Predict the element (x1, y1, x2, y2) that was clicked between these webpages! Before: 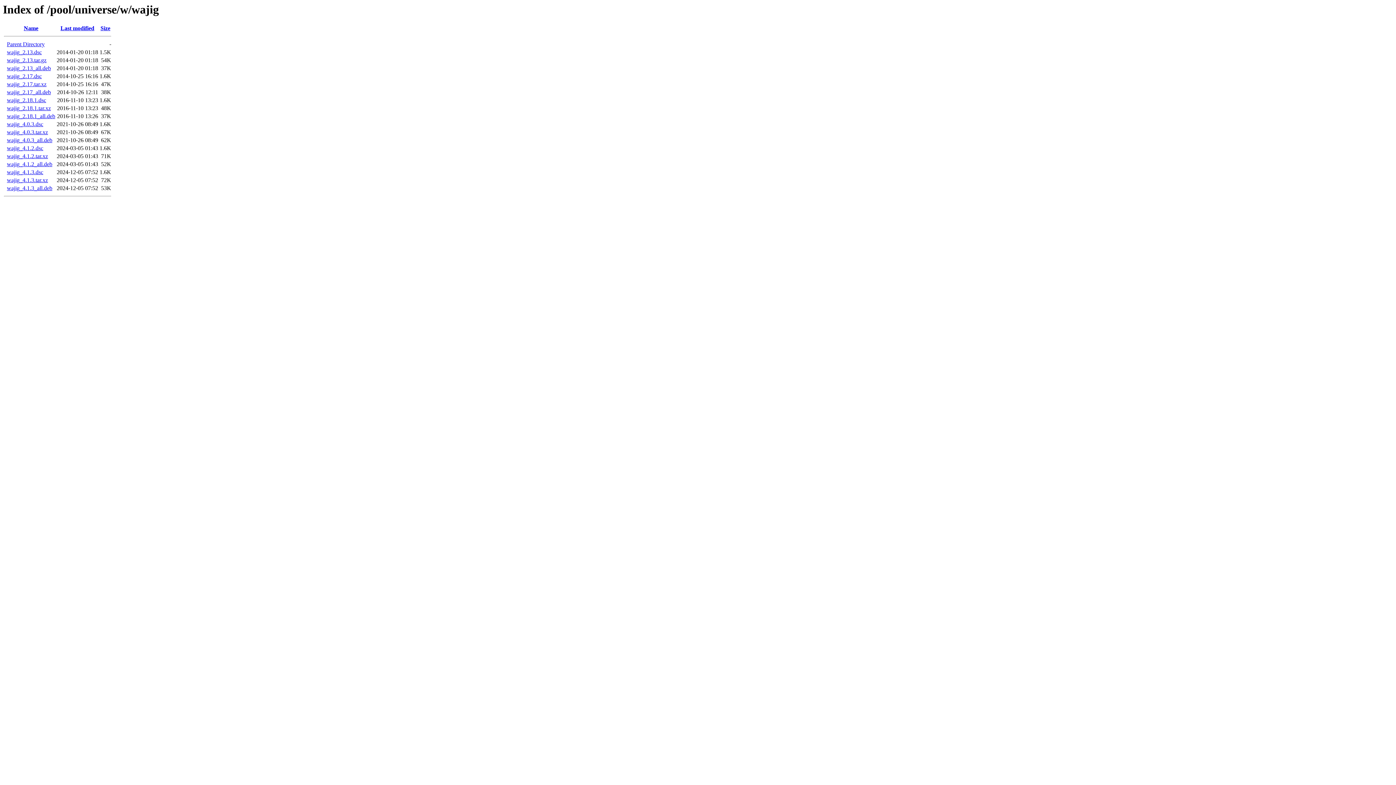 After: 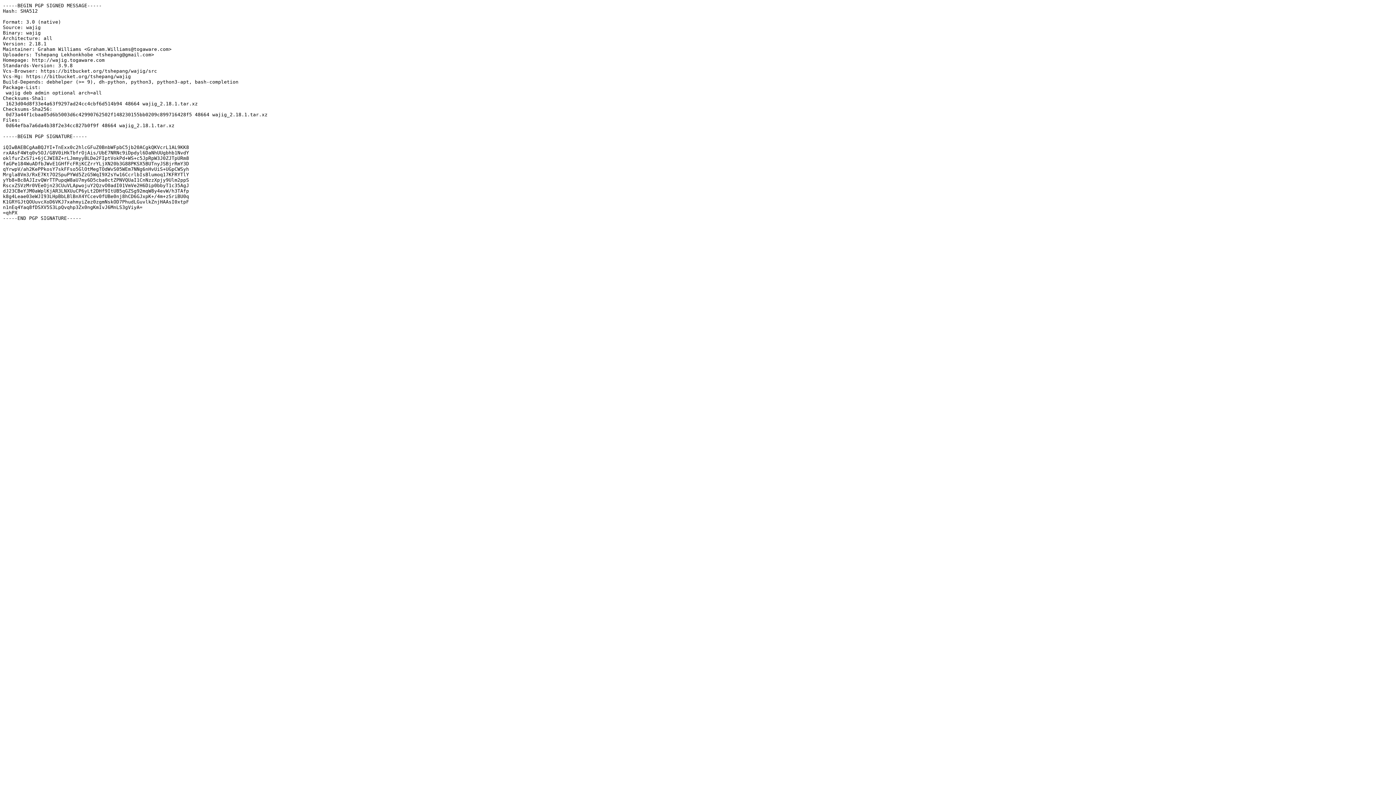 Action: bbox: (6, 97, 46, 103) label: wajig_2.18.1.dsc